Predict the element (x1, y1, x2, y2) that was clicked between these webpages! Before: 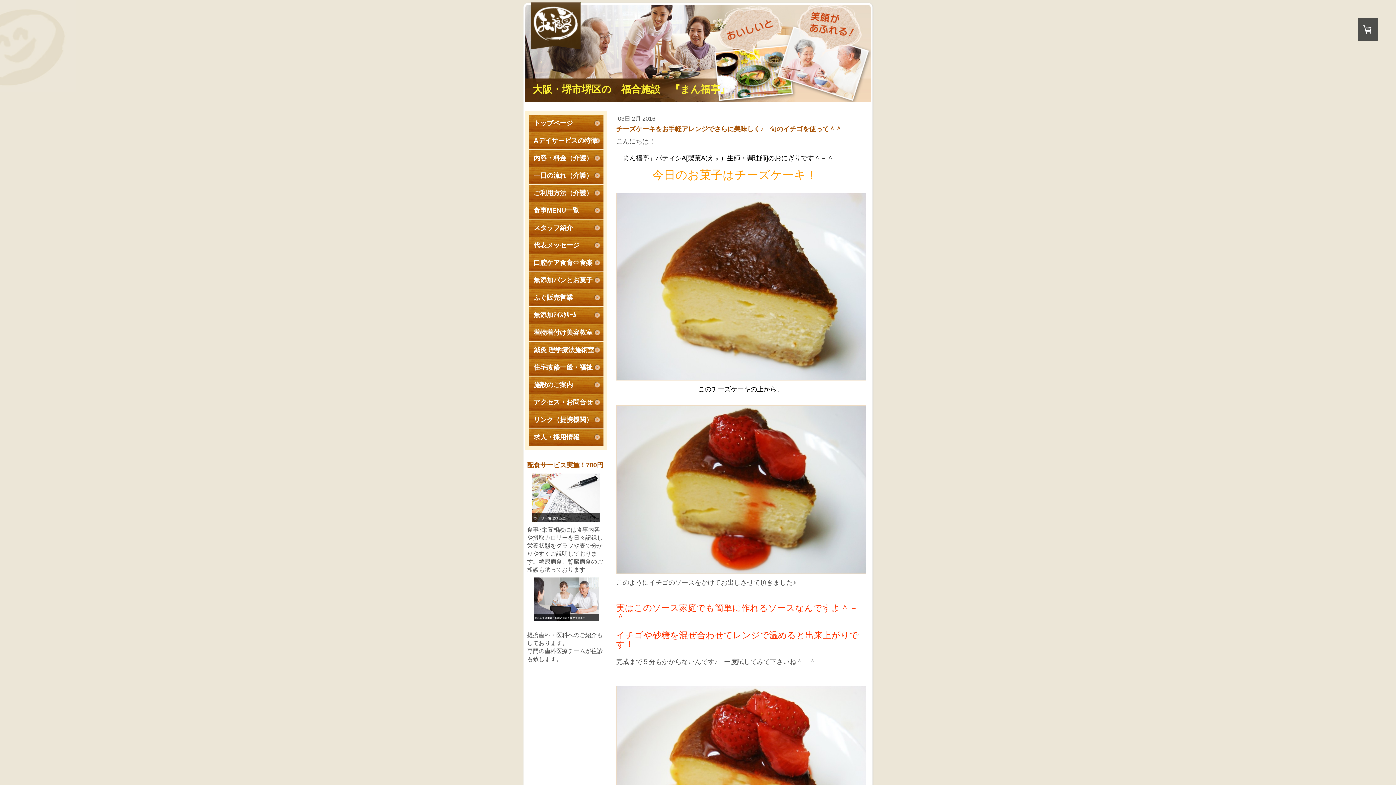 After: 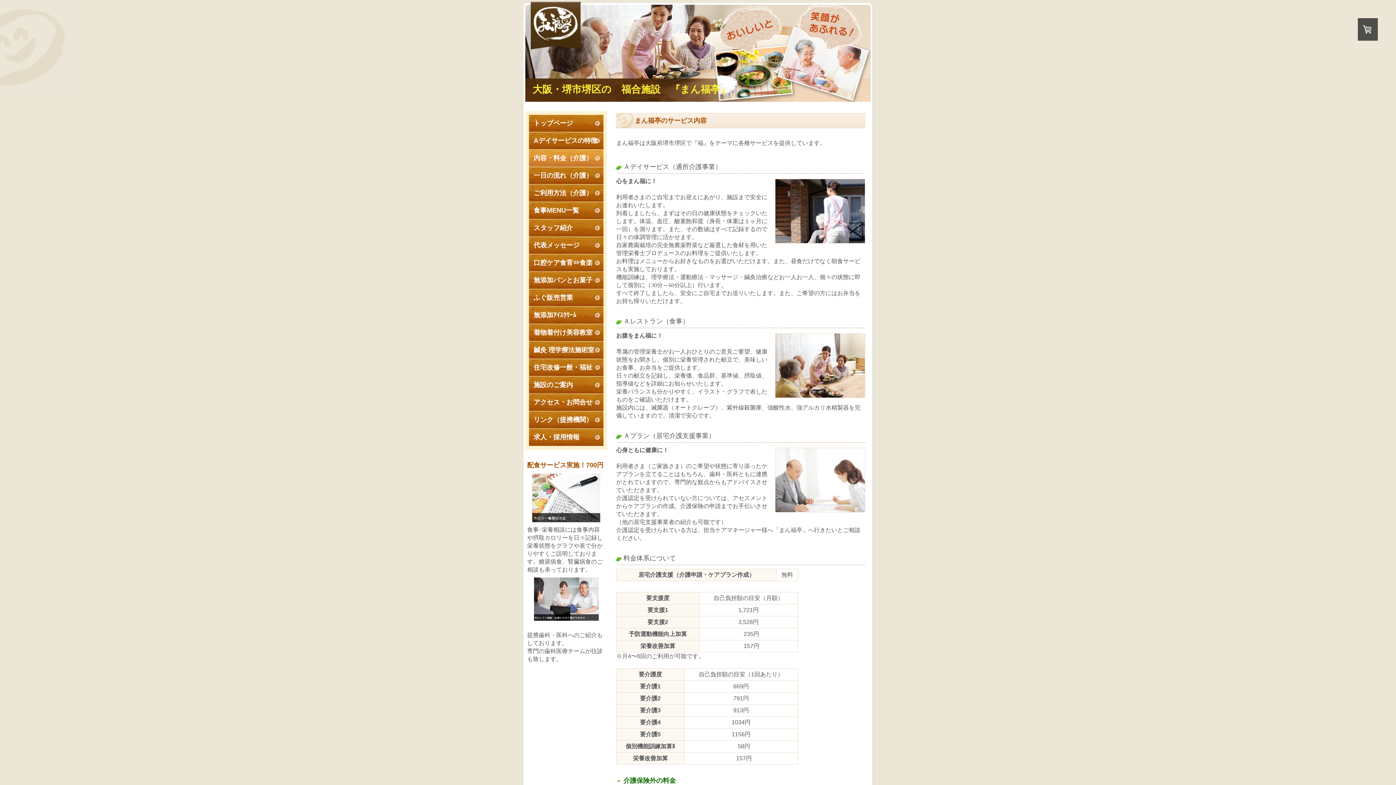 Action: bbox: (529, 149, 603, 166) label: 内容・料金（介護）